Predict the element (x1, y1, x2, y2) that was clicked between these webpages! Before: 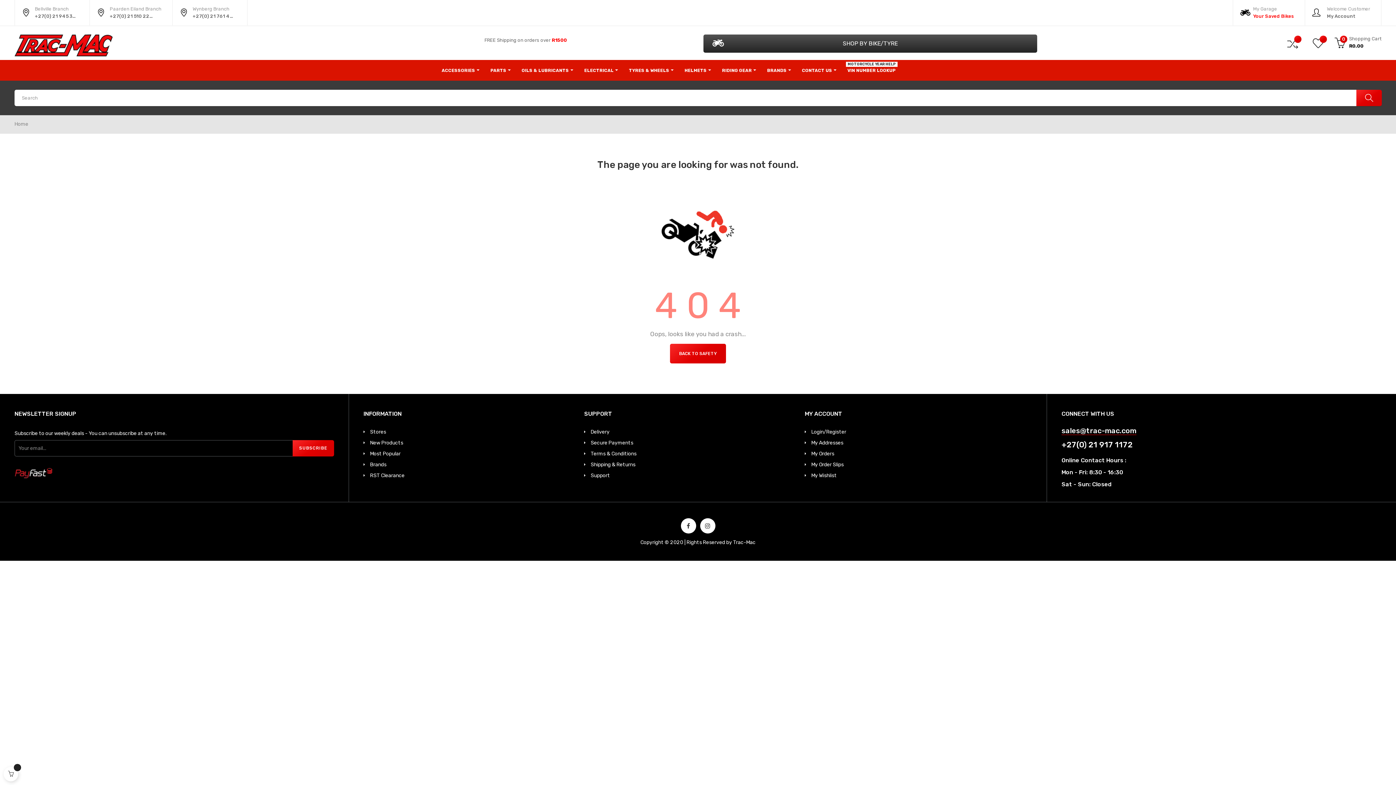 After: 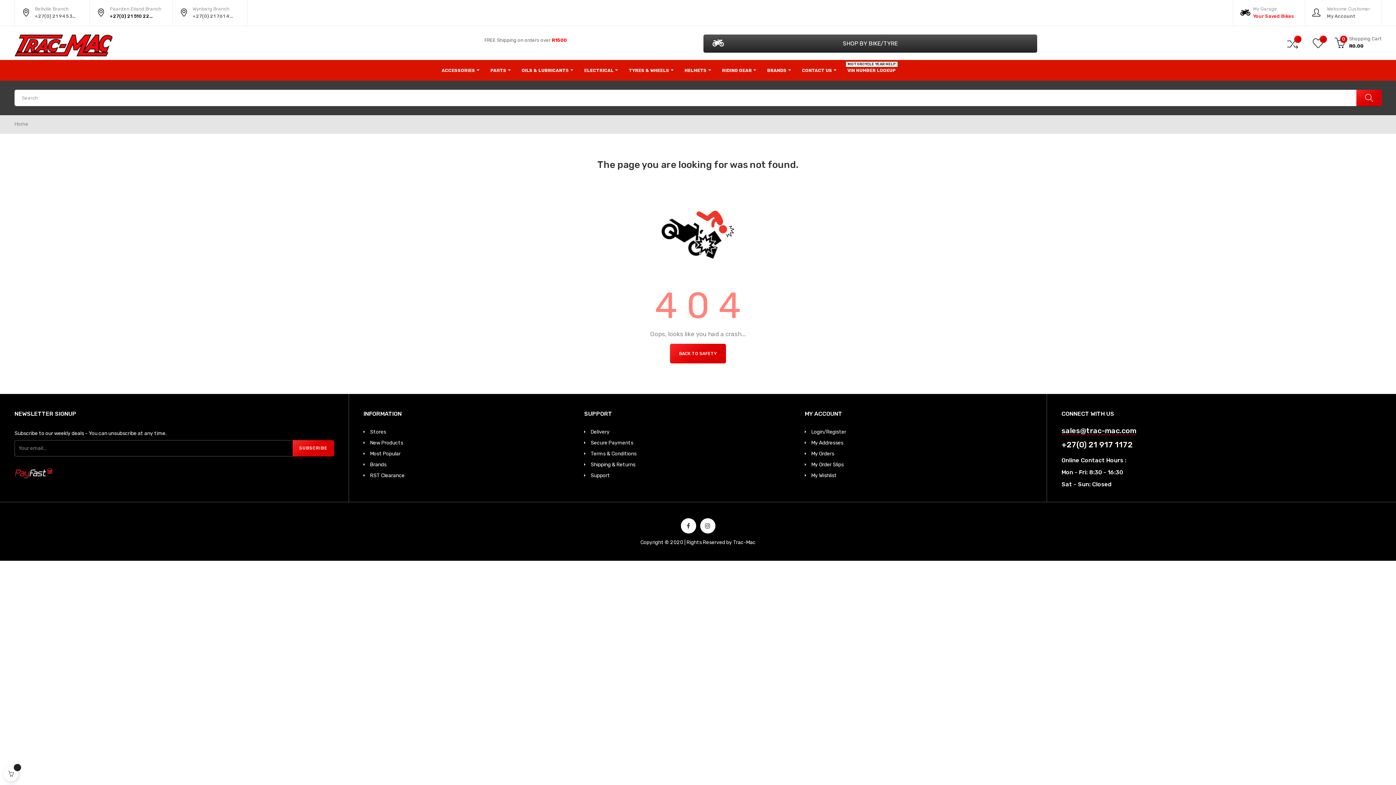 Action: label: Paarden Eiland Branch
+27(0) 21 510 2258 bbox: (89, 0, 172, 25)